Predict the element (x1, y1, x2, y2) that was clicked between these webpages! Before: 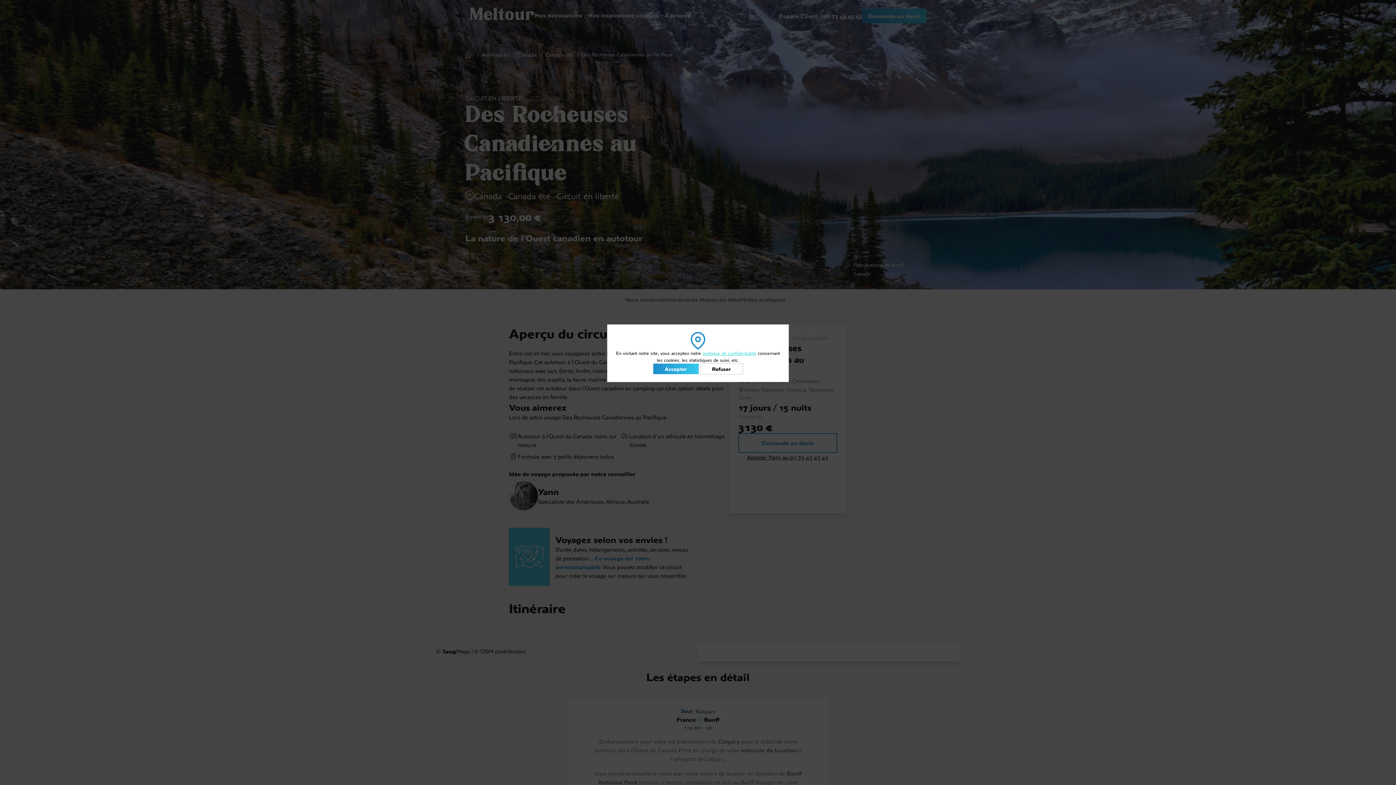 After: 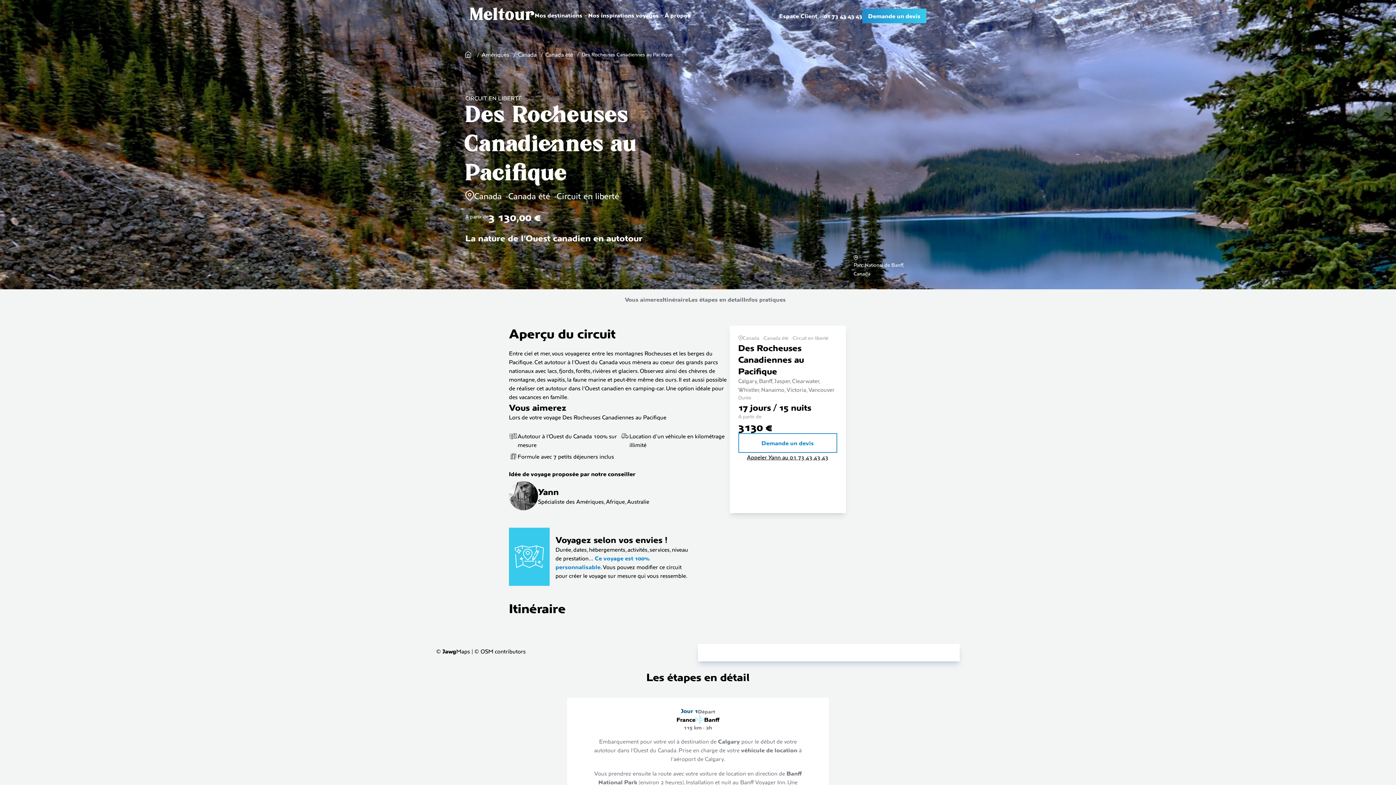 Action: bbox: (653, 363, 698, 374) label: Accepter